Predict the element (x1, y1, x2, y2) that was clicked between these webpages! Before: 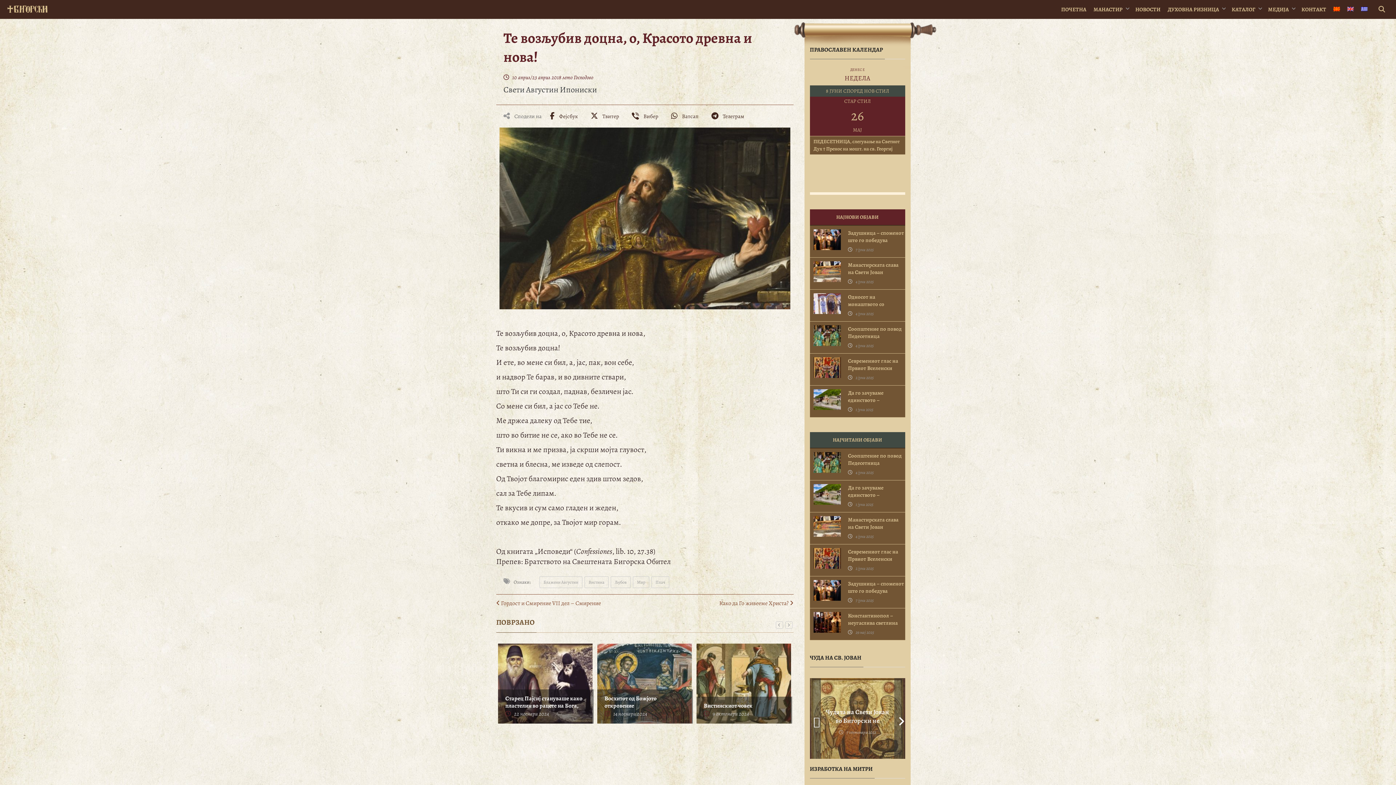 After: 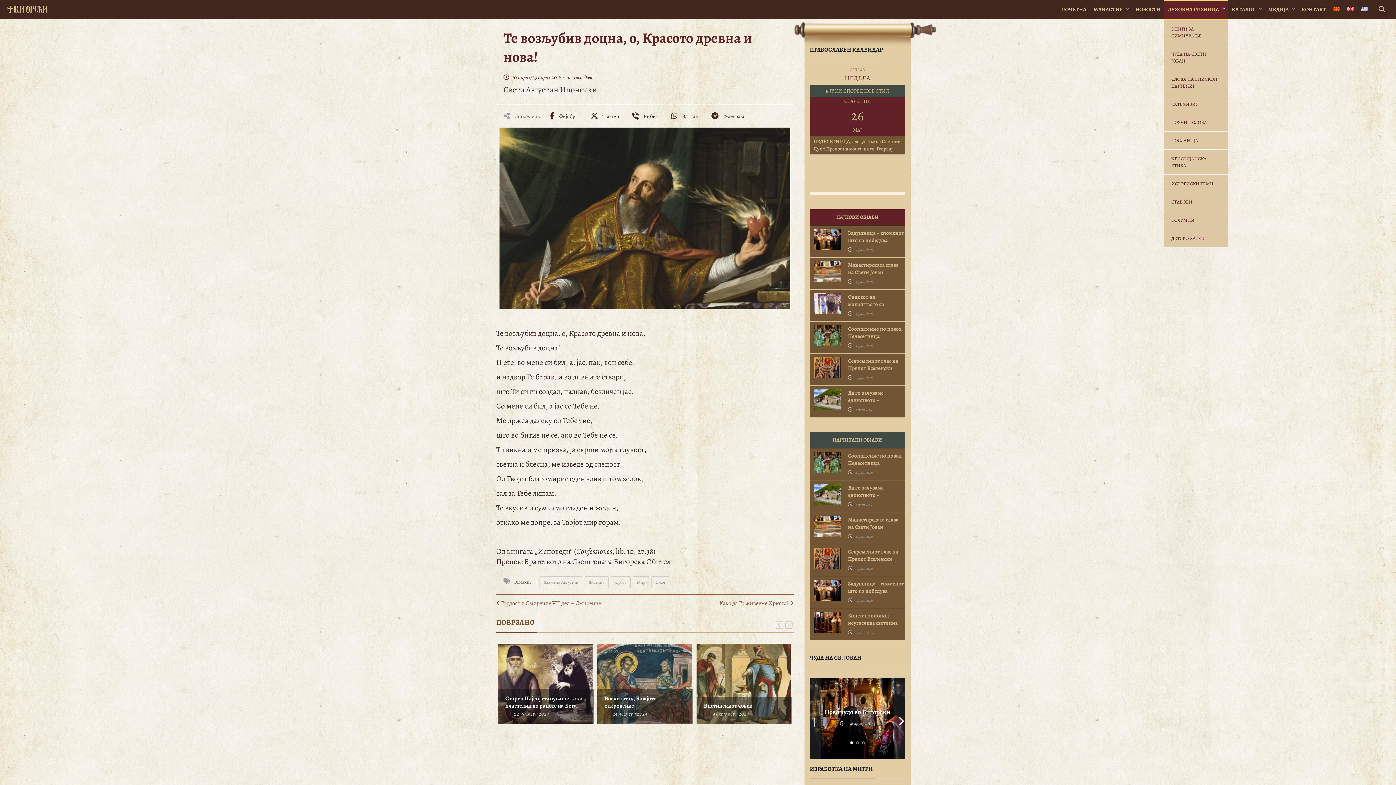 Action: bbox: (1164, 0, 1228, 18) label: ДУХОВНА РИЗНИЦА